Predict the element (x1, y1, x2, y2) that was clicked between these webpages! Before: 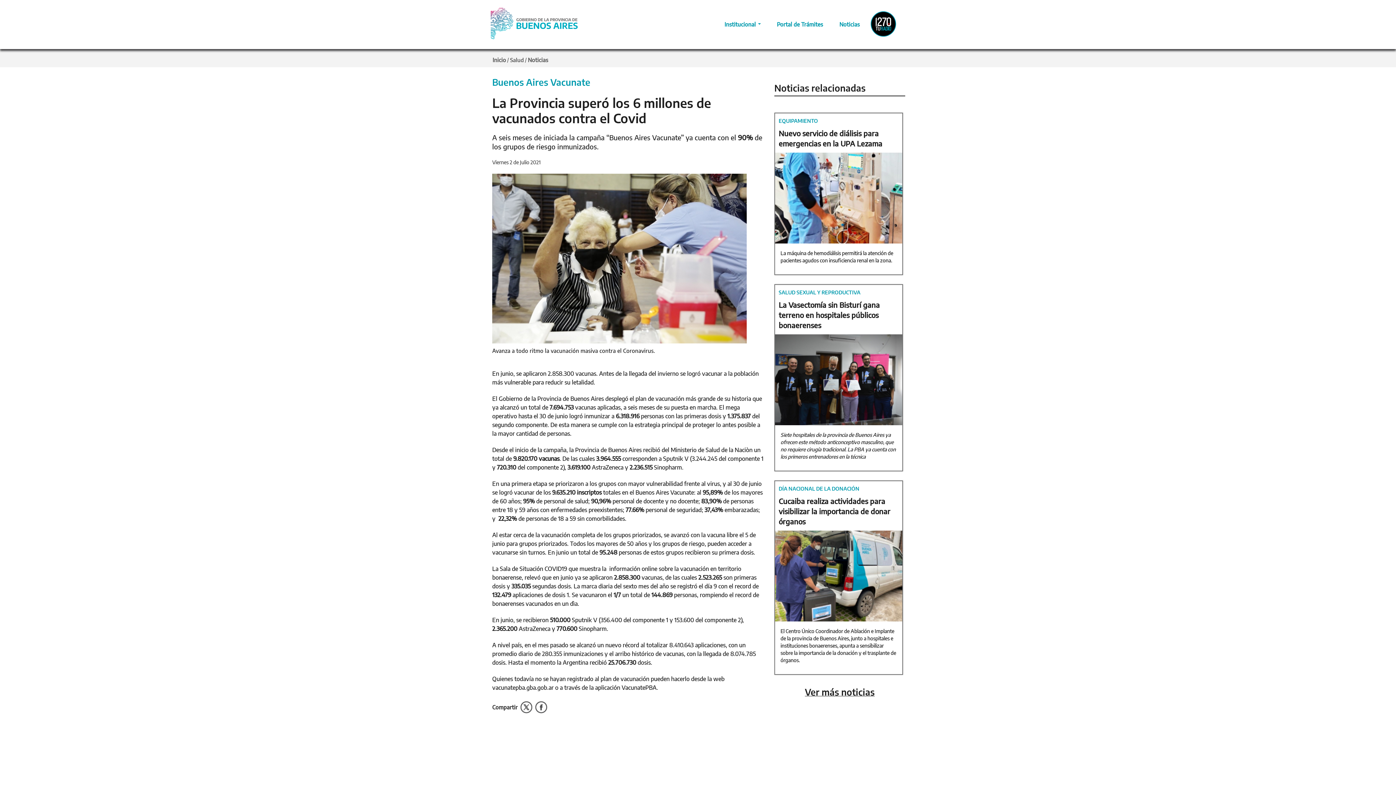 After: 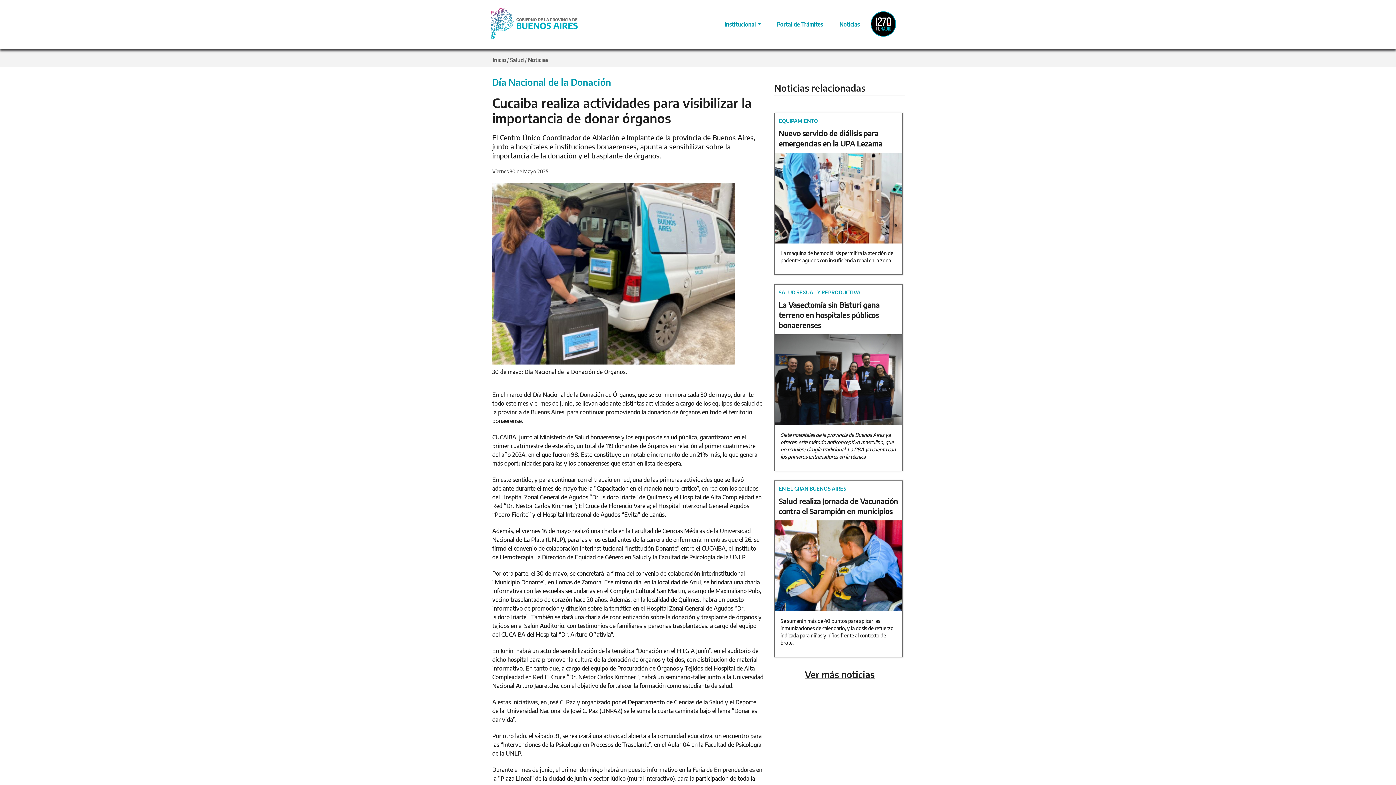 Action: bbox: (778, 496, 890, 526) label: Cucaiba realiza actividades para visibilizar la importancia de donar órganos